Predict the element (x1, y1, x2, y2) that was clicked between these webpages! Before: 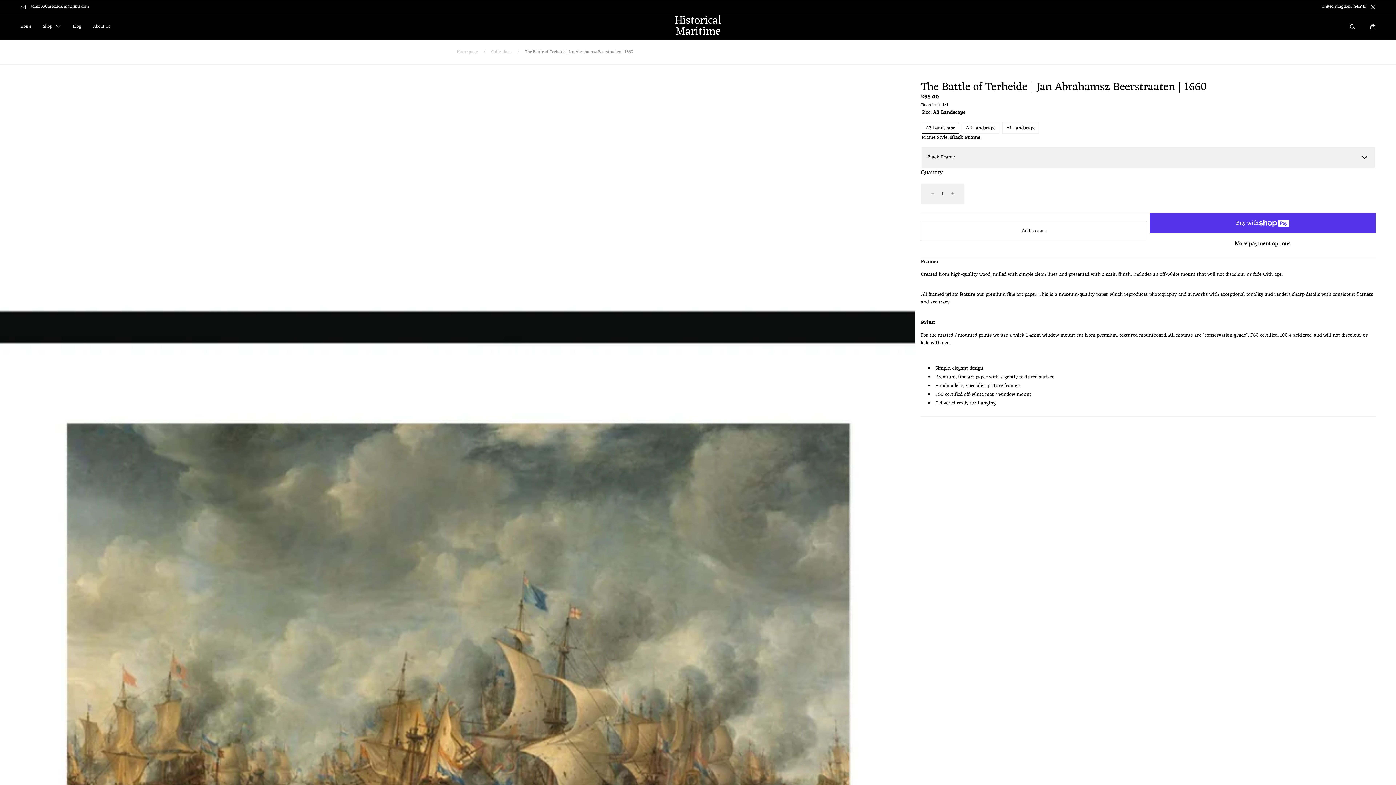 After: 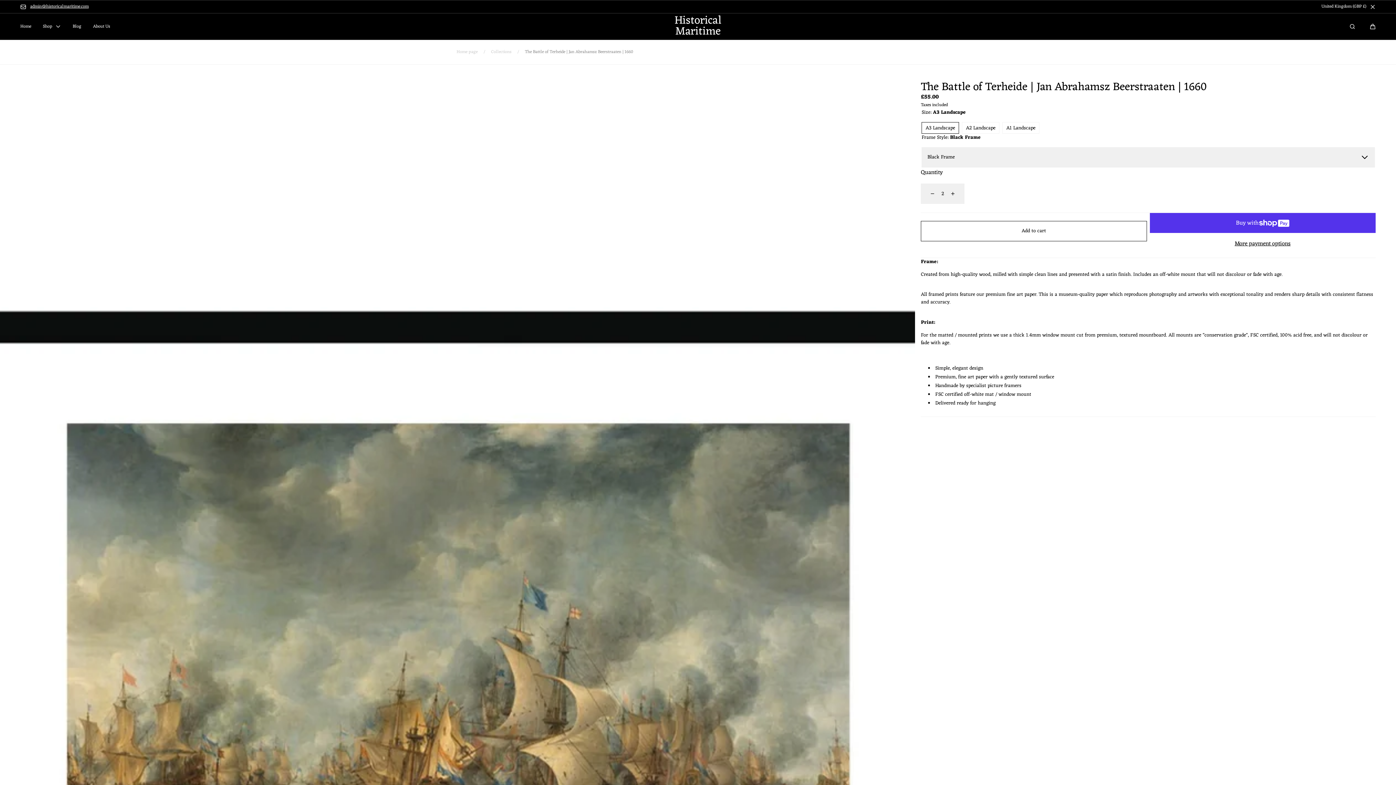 Action: label: Increase bbox: (950, 183, 964, 204)